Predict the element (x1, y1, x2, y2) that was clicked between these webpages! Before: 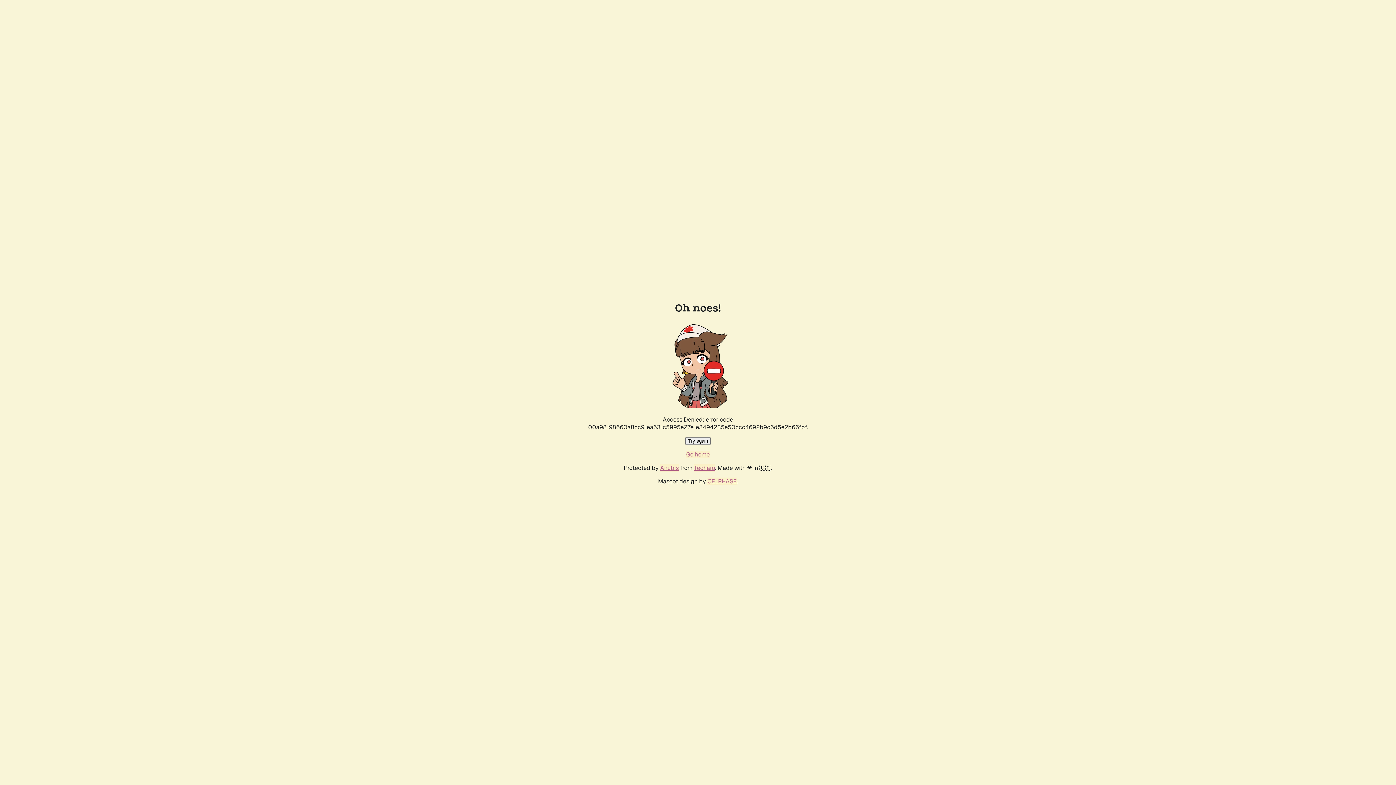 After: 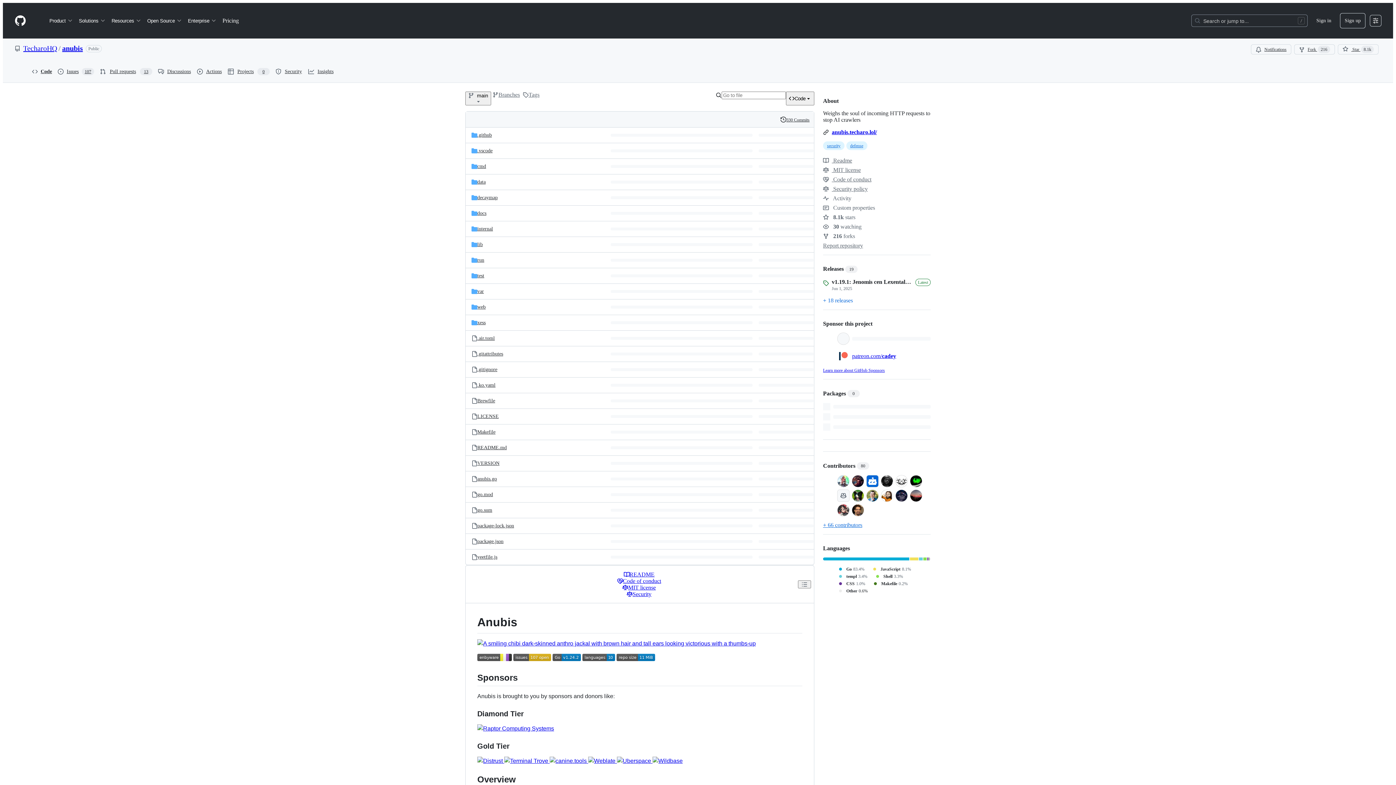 Action: label: Anubis bbox: (660, 464, 678, 472)